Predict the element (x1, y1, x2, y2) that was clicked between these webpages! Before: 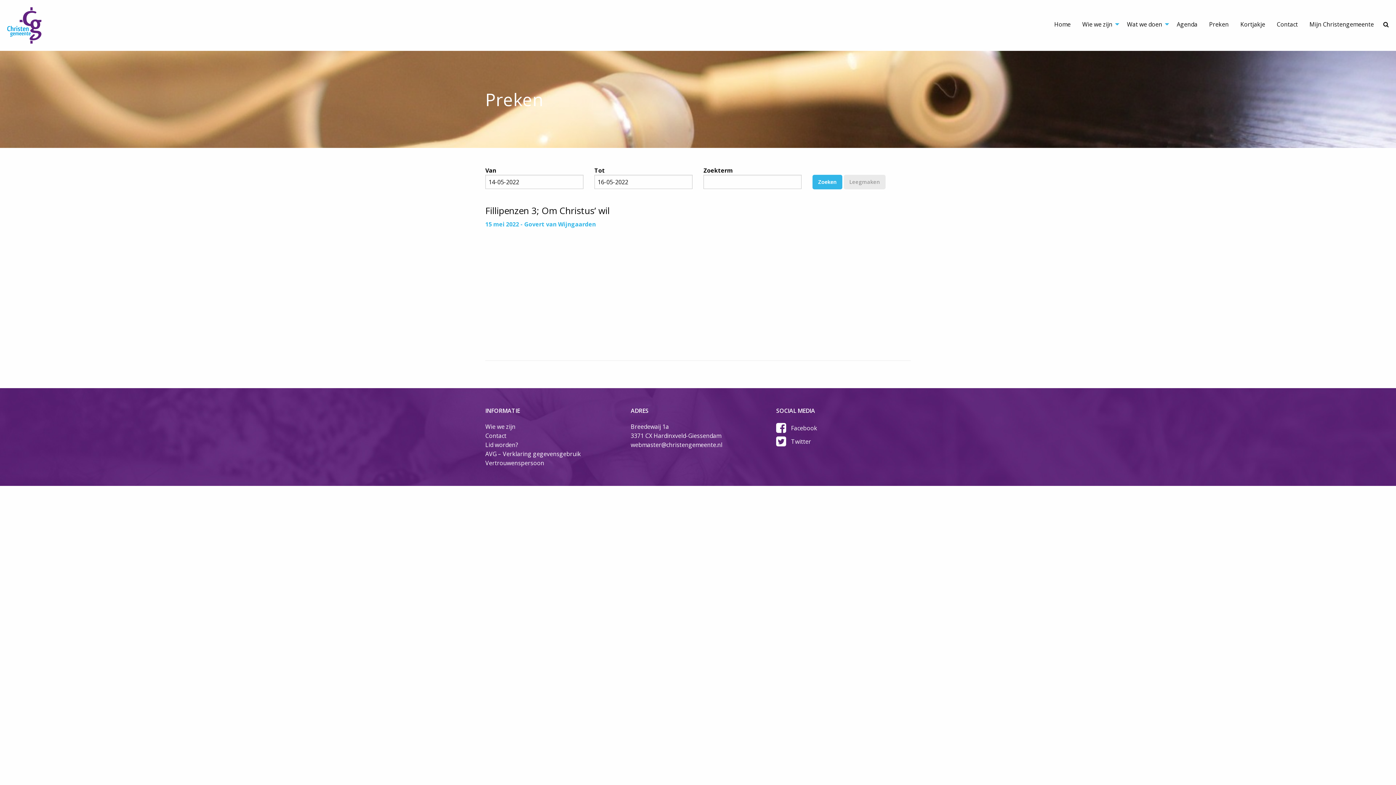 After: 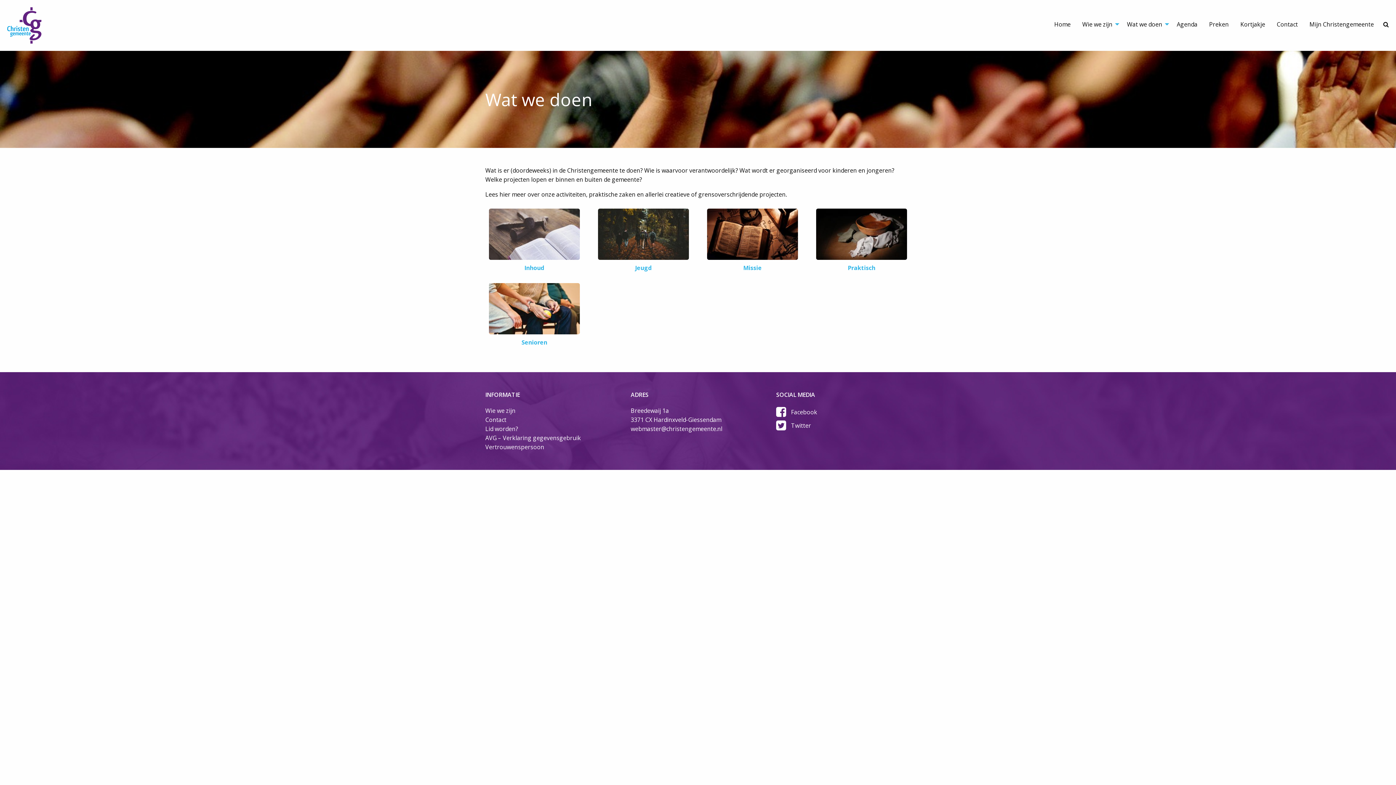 Action: bbox: (1121, 18, 1171, 29) label: Wat we doen